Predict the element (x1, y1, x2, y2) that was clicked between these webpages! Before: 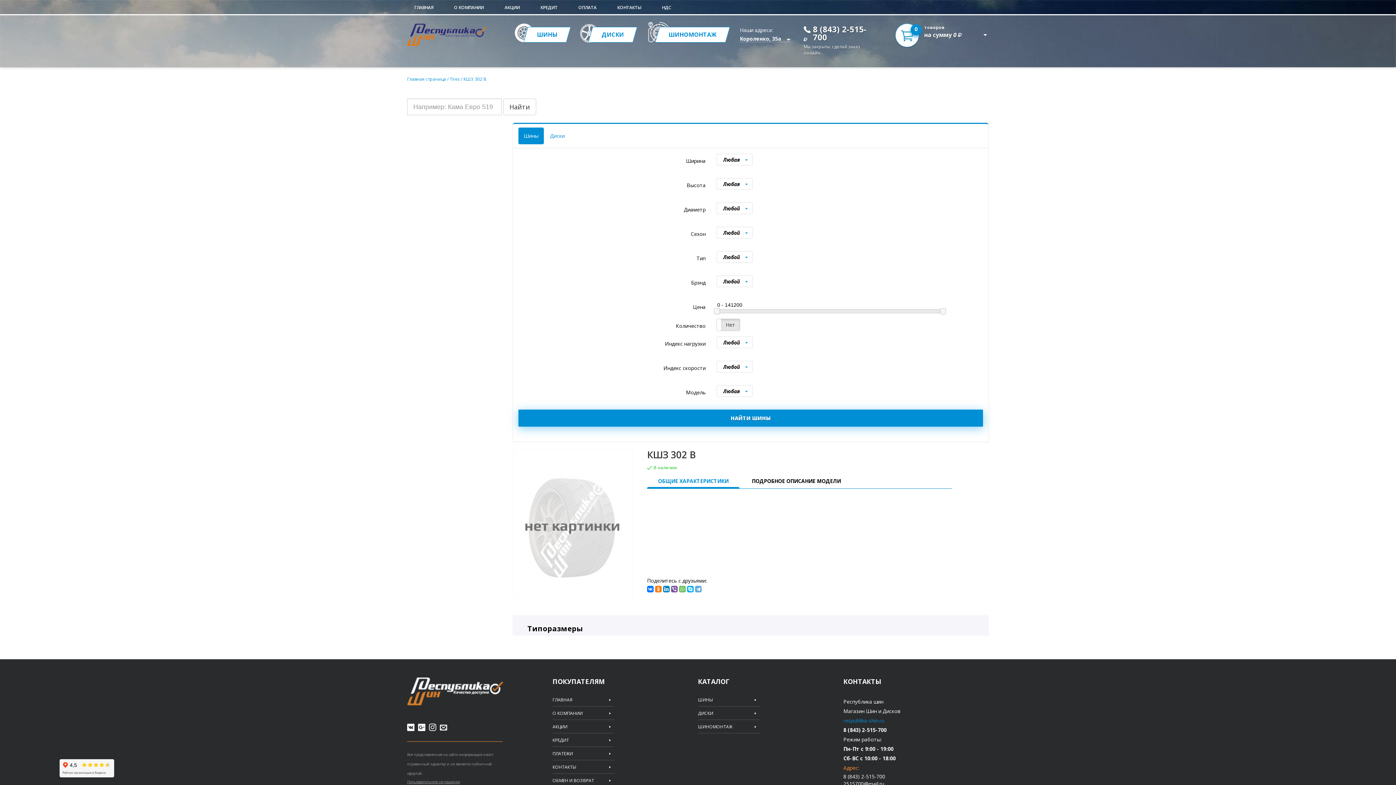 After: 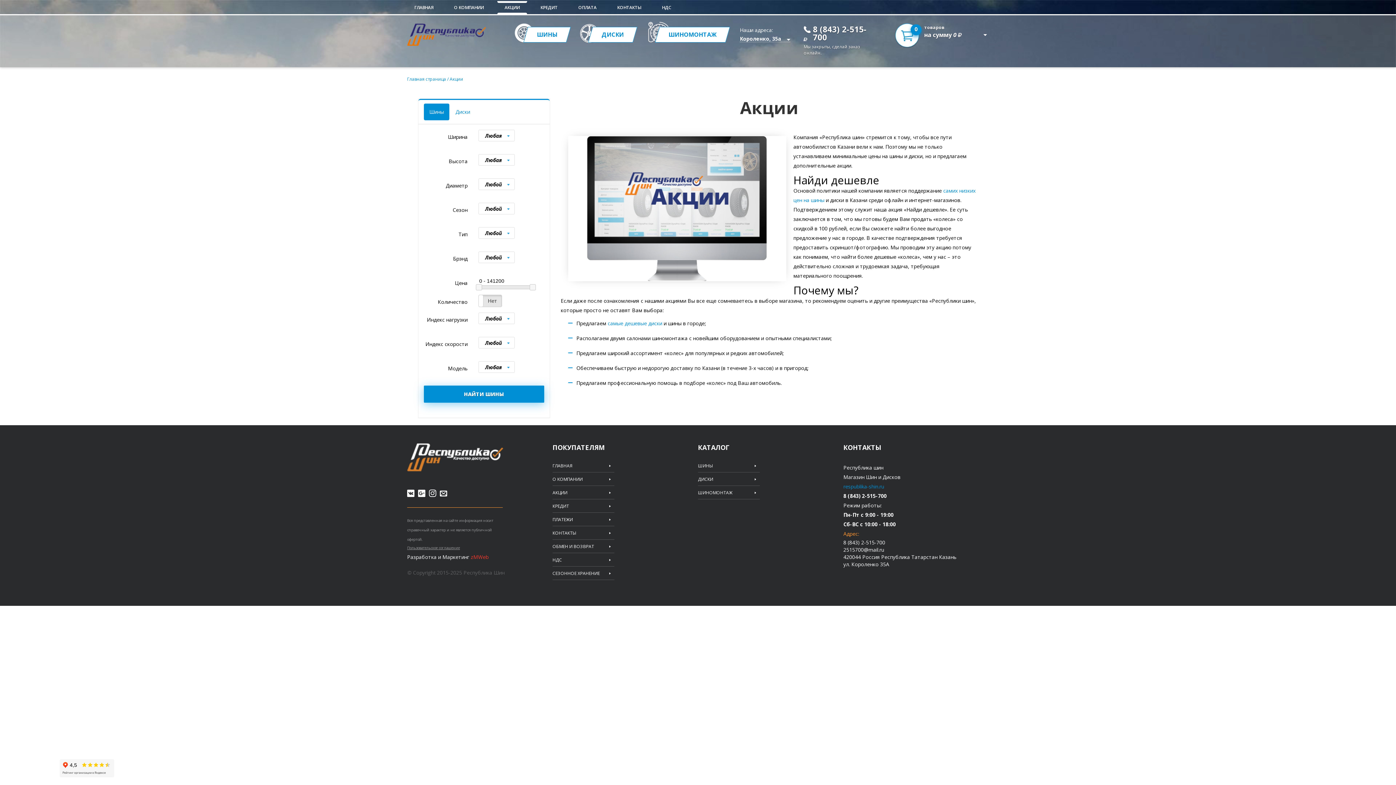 Action: label: АКЦИИ bbox: (552, 724, 614, 730)